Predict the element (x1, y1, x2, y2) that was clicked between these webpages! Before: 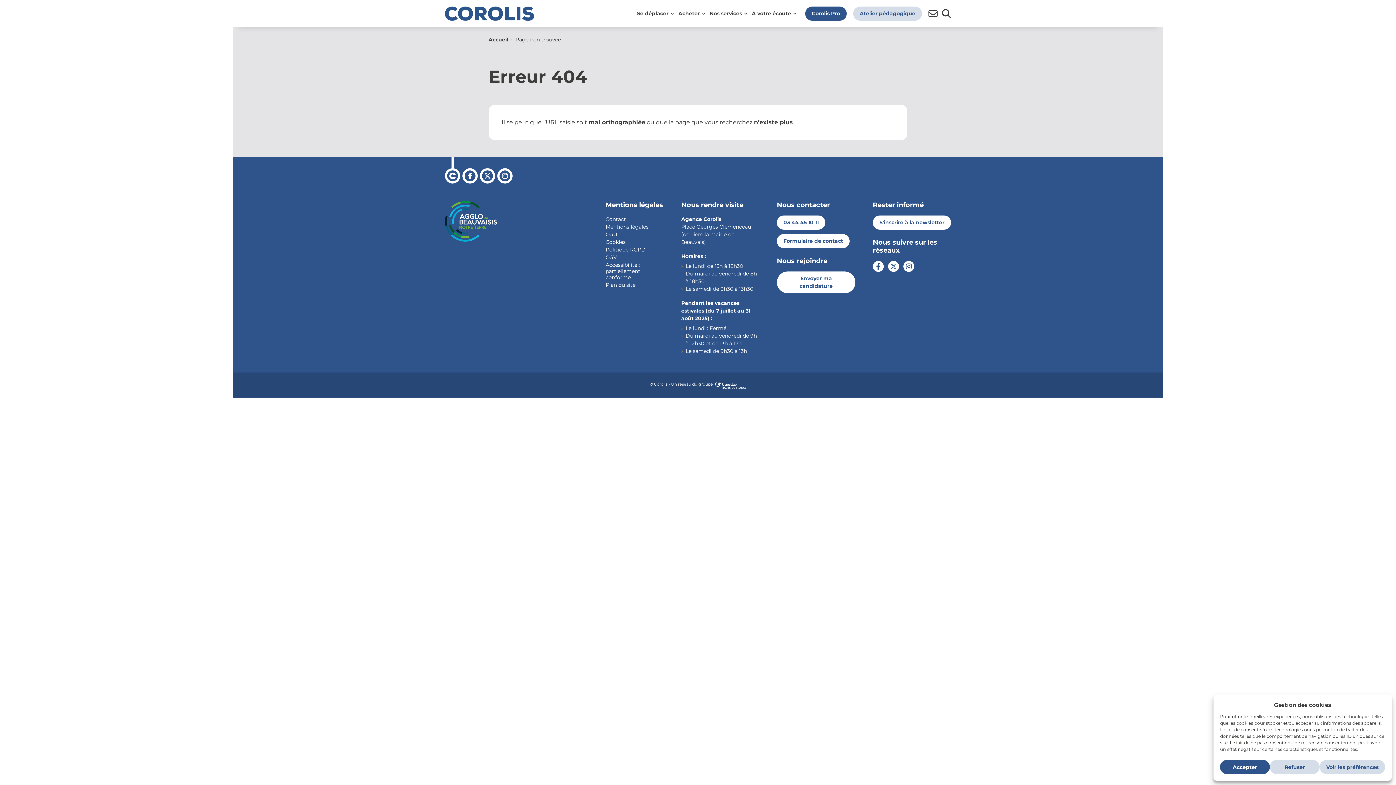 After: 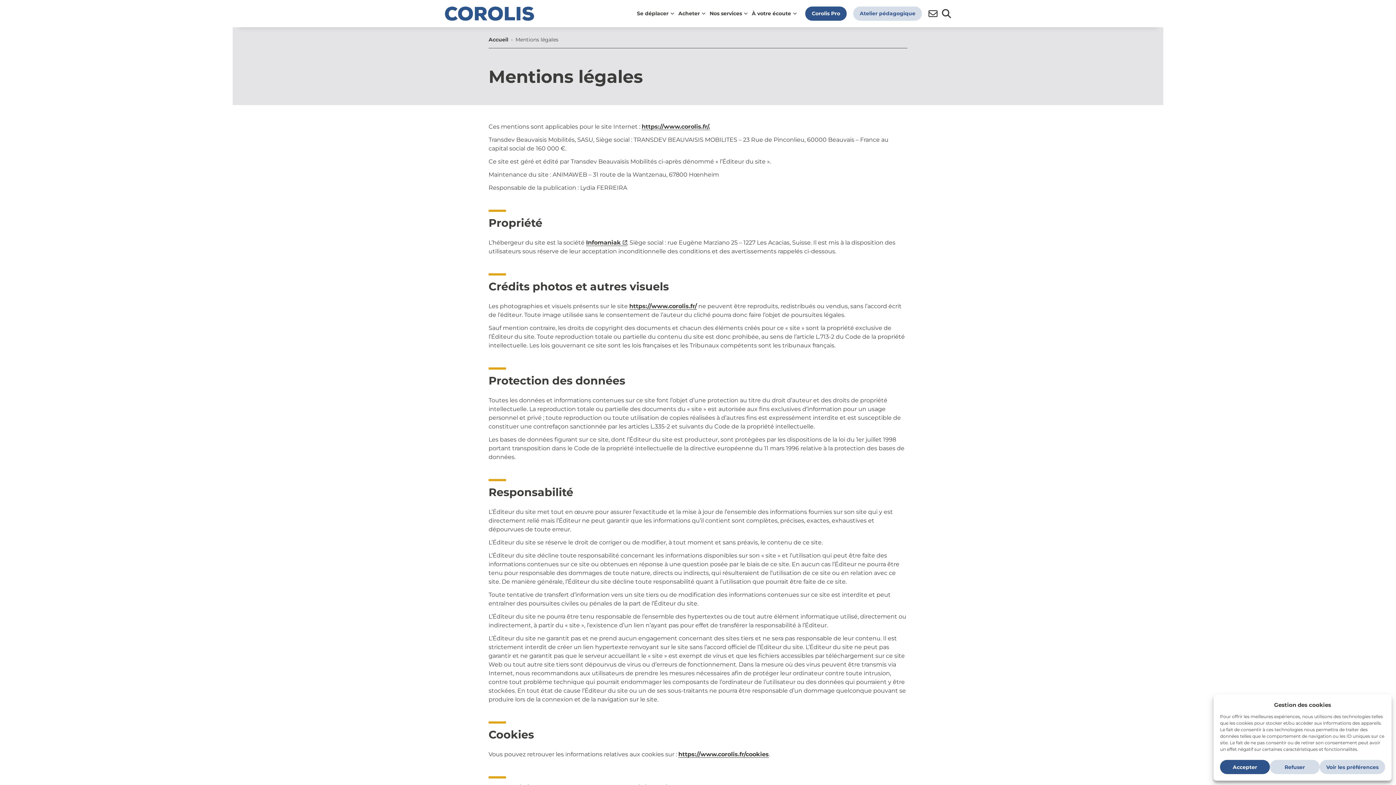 Action: bbox: (605, 223, 648, 230) label: Mentions légales